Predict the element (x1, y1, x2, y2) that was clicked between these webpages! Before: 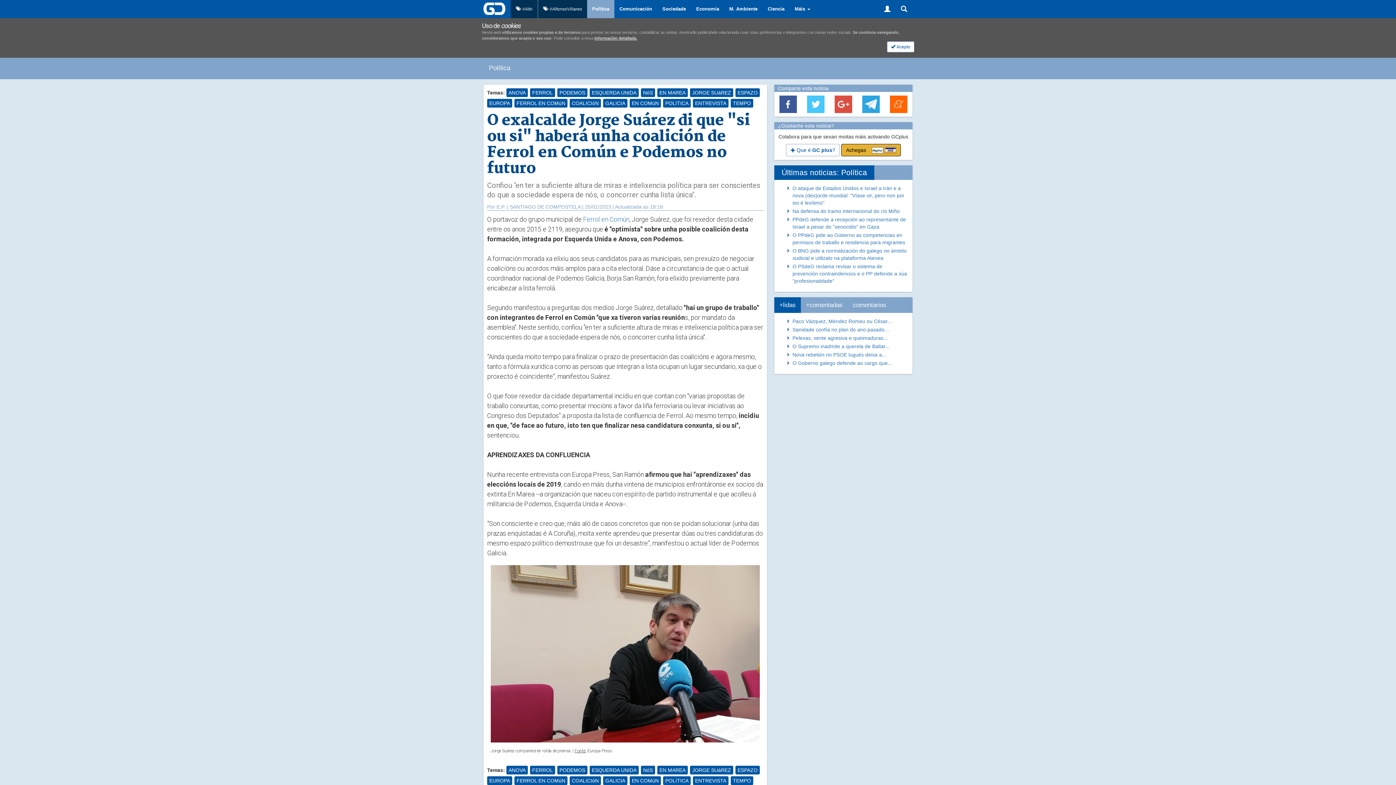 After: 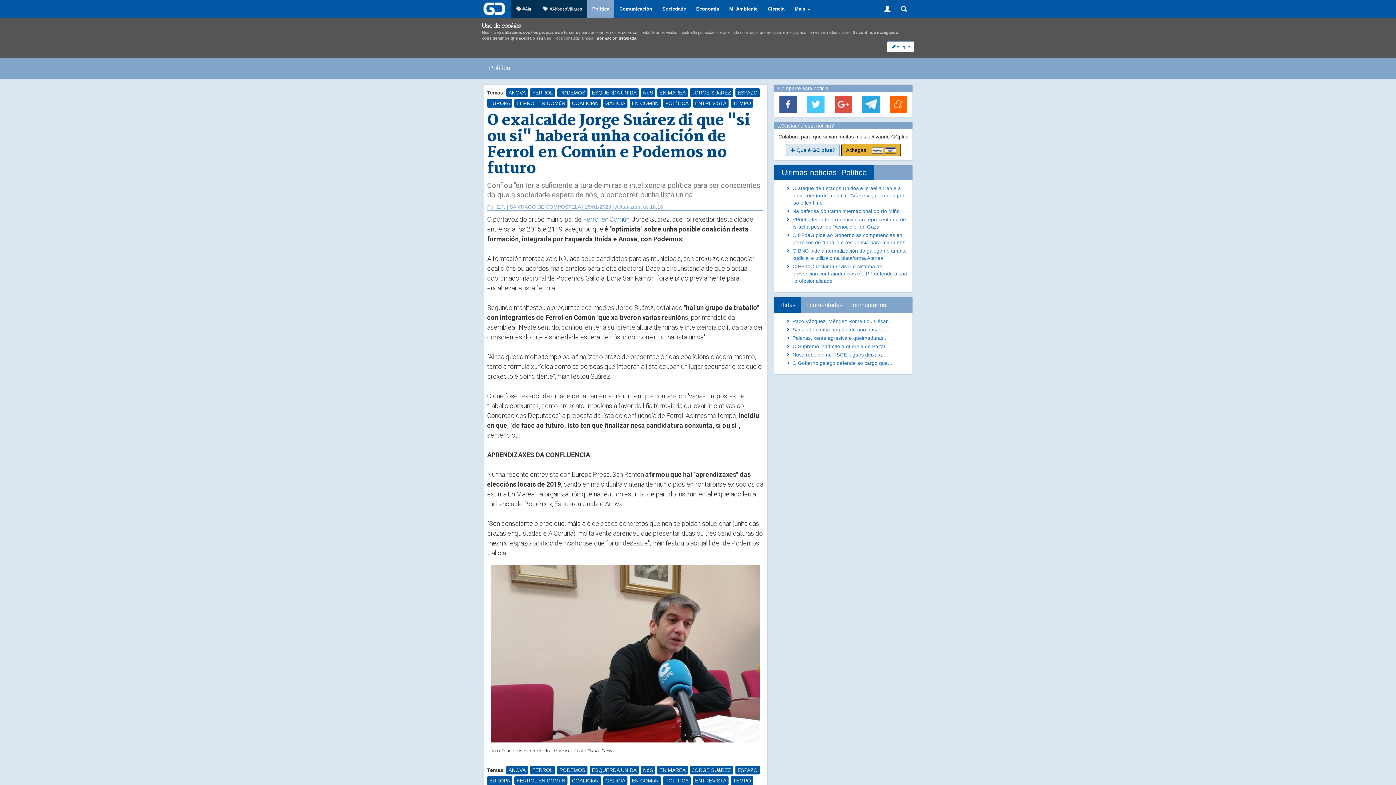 Action: bbox: (786, 144, 840, 156) label:  Que é GC plus?